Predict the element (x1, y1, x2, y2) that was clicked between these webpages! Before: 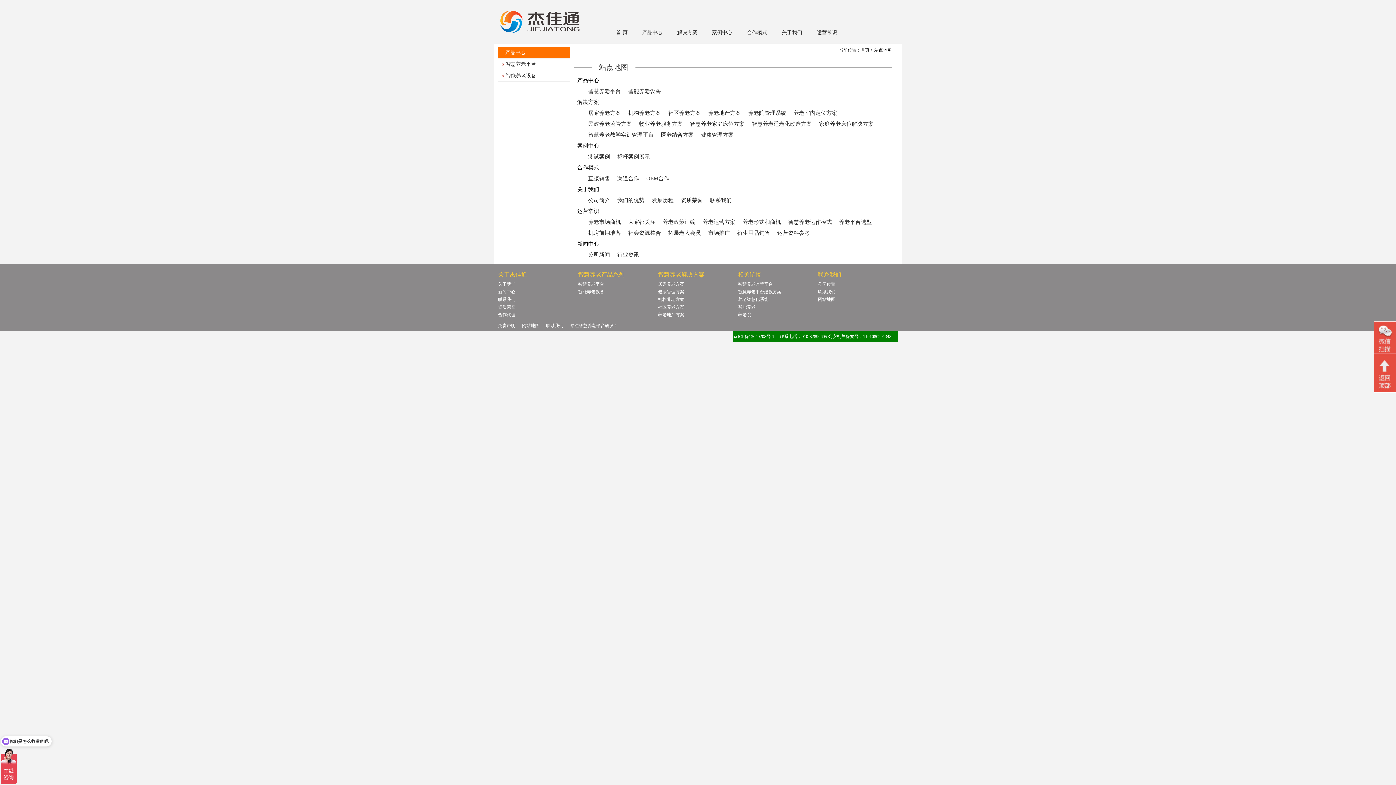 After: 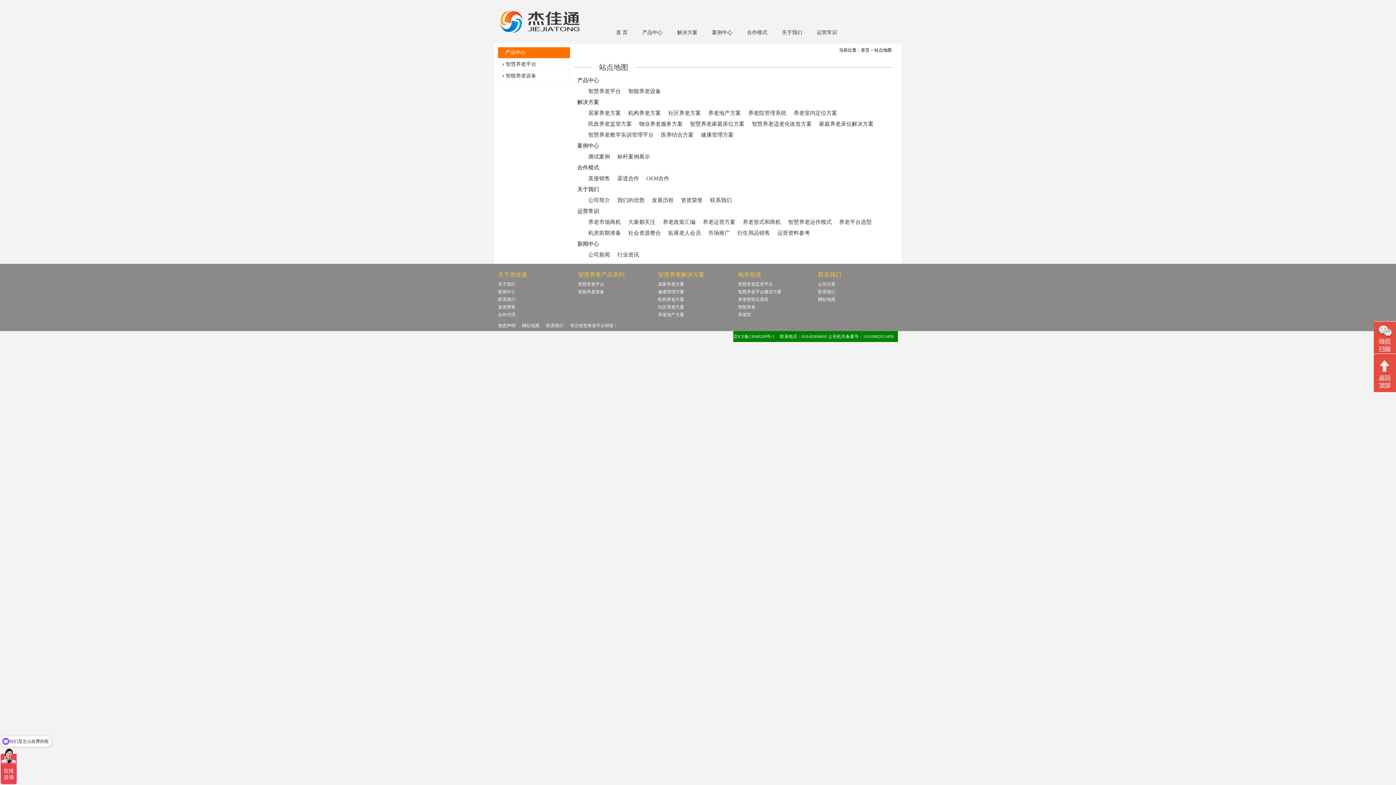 Action: bbox: (498, 311, 515, 318) label: 合作代理